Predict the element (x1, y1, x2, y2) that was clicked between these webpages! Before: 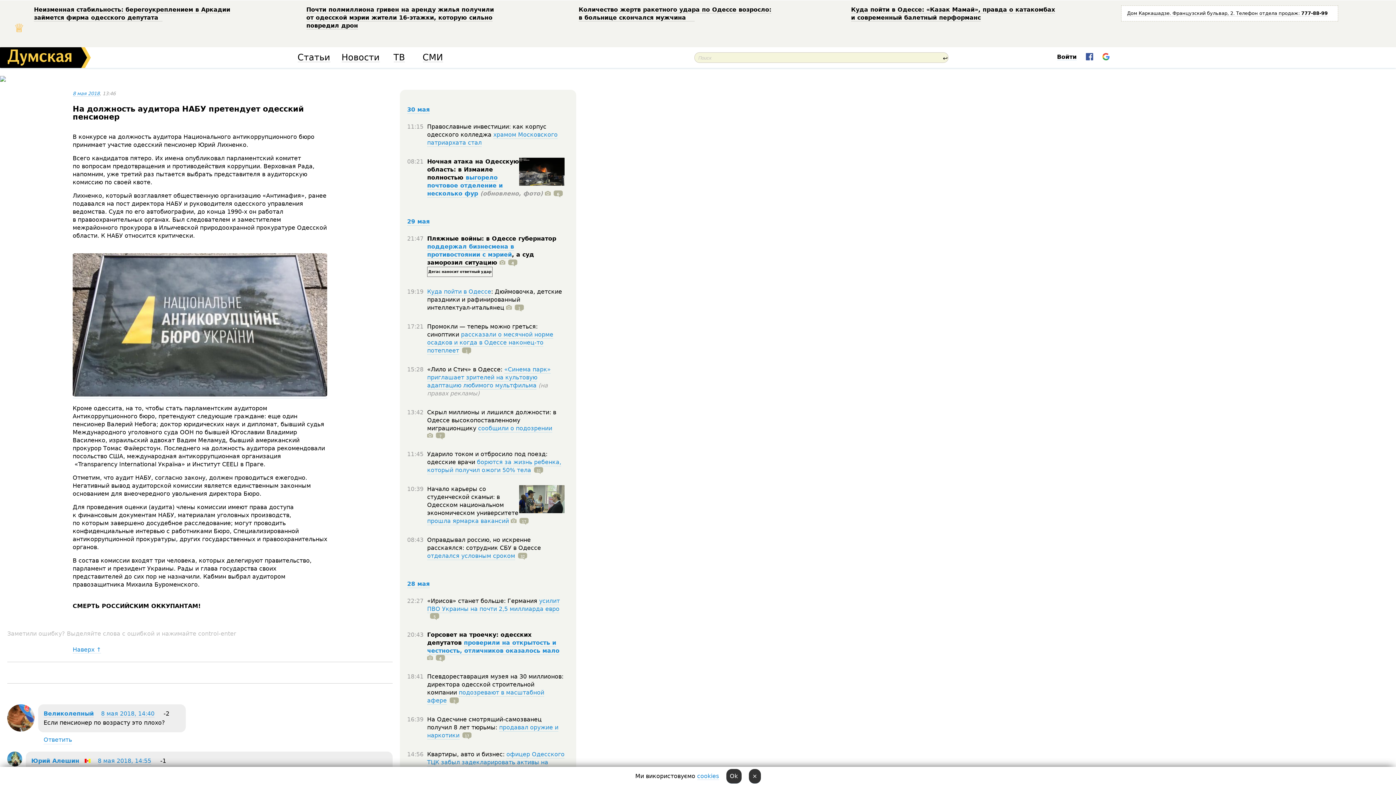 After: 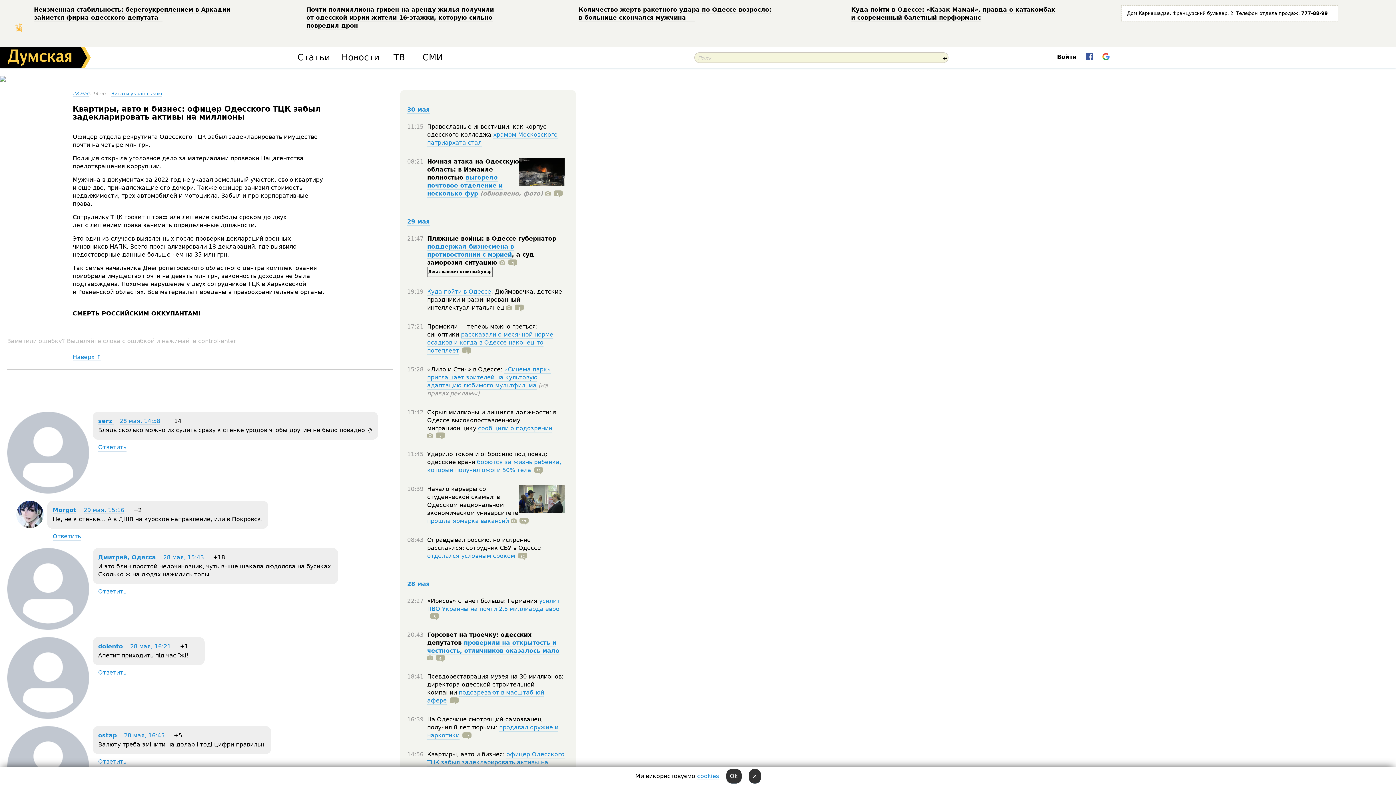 Action: bbox: (427, 751, 564, 774) label: офицер Одесского ТЦК забыл задекларировать активы на миллионы